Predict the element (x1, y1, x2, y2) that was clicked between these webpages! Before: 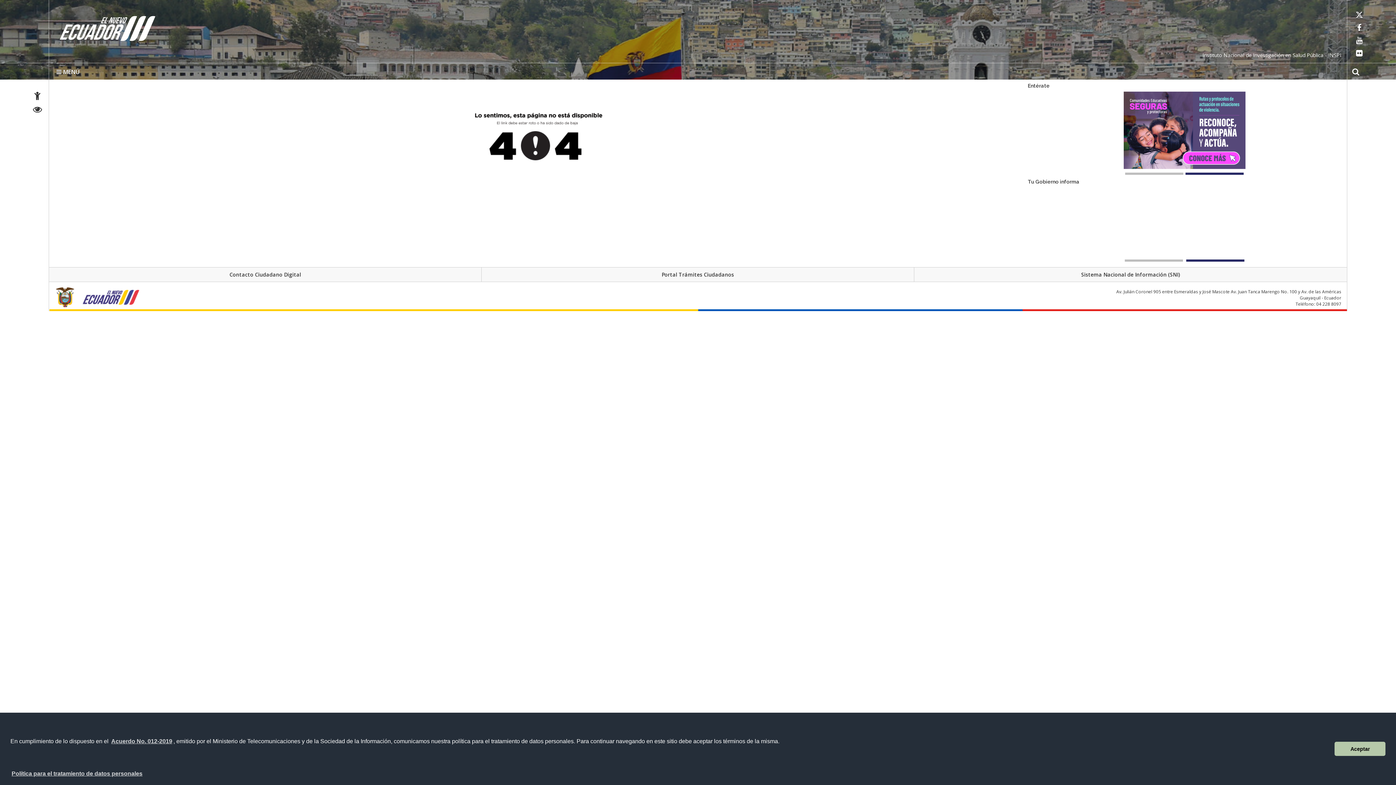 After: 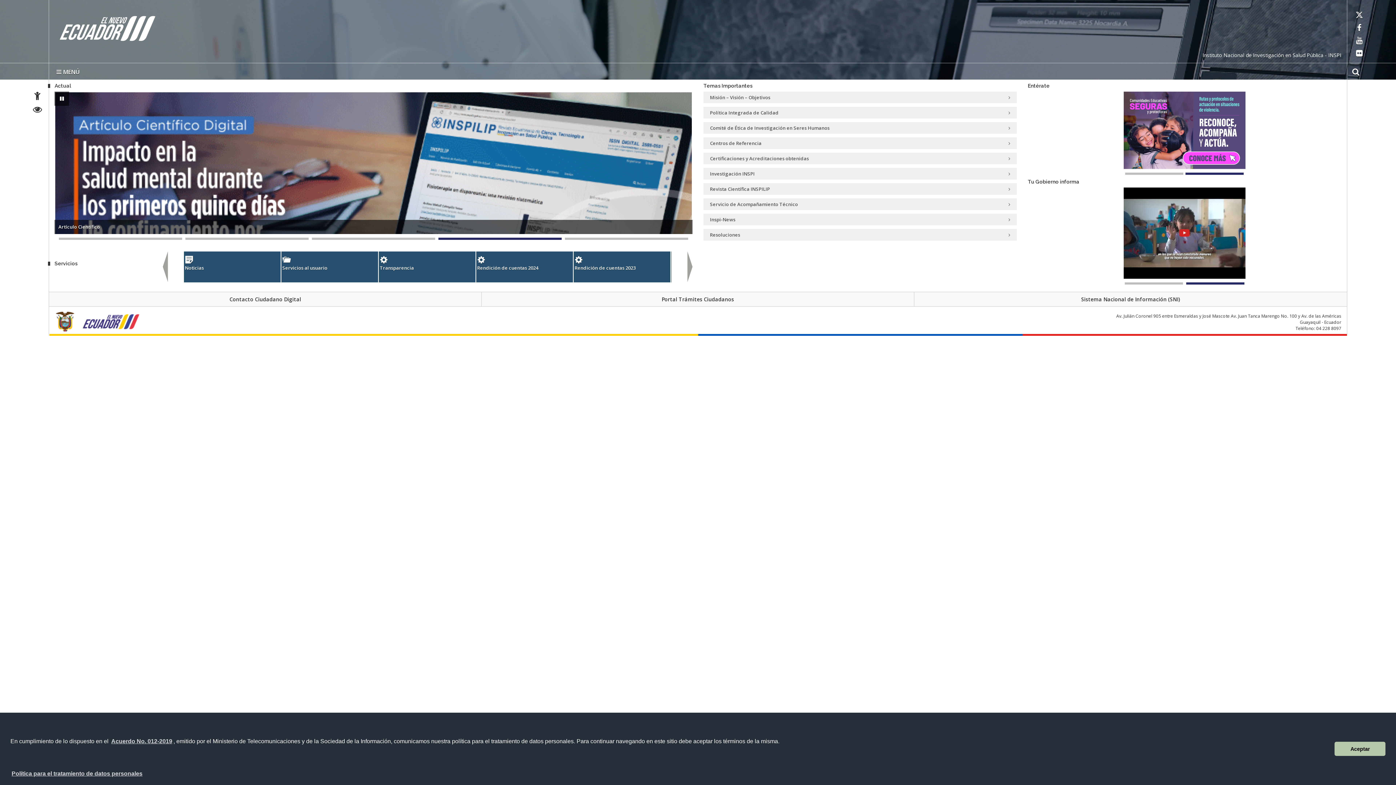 Action: bbox: (54, 10, 160, 49) label: INSPI-INSPI